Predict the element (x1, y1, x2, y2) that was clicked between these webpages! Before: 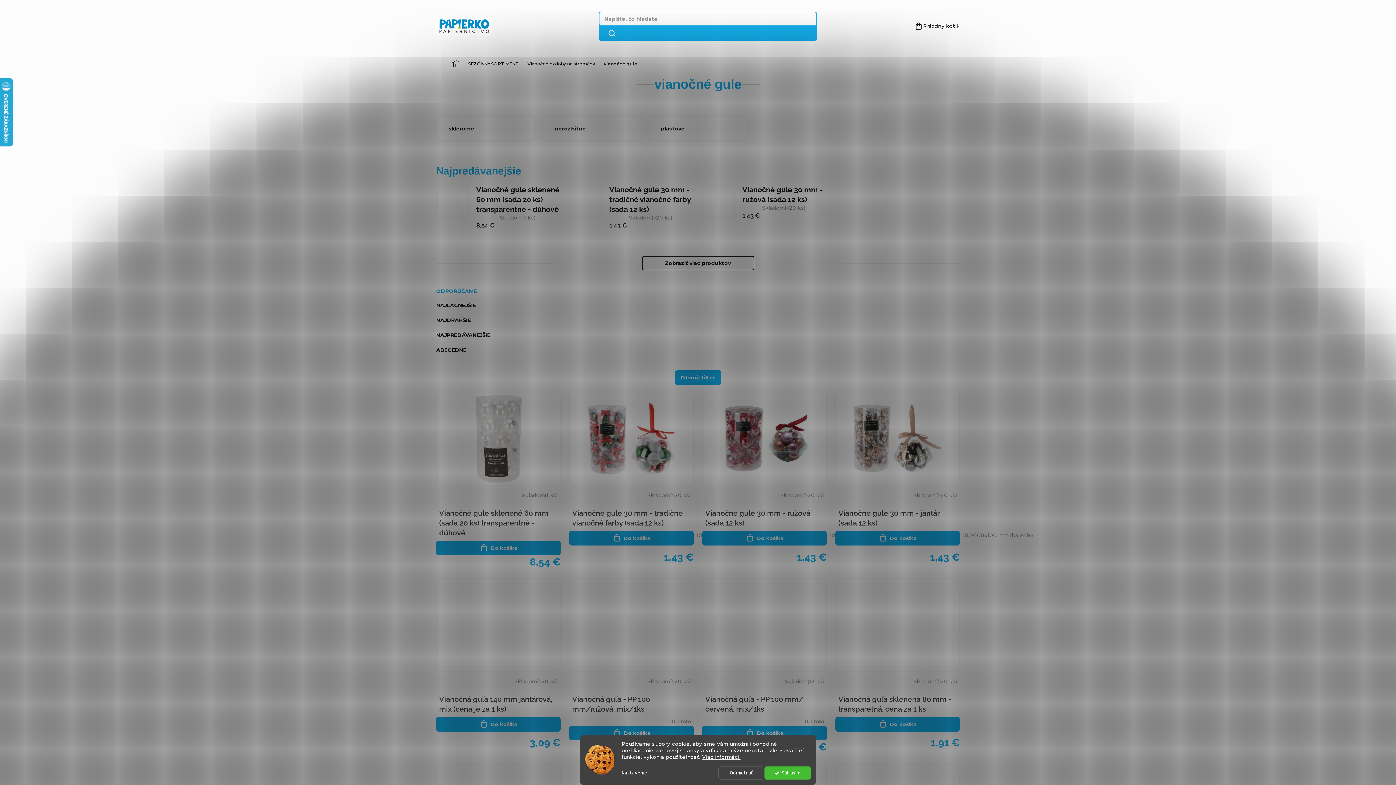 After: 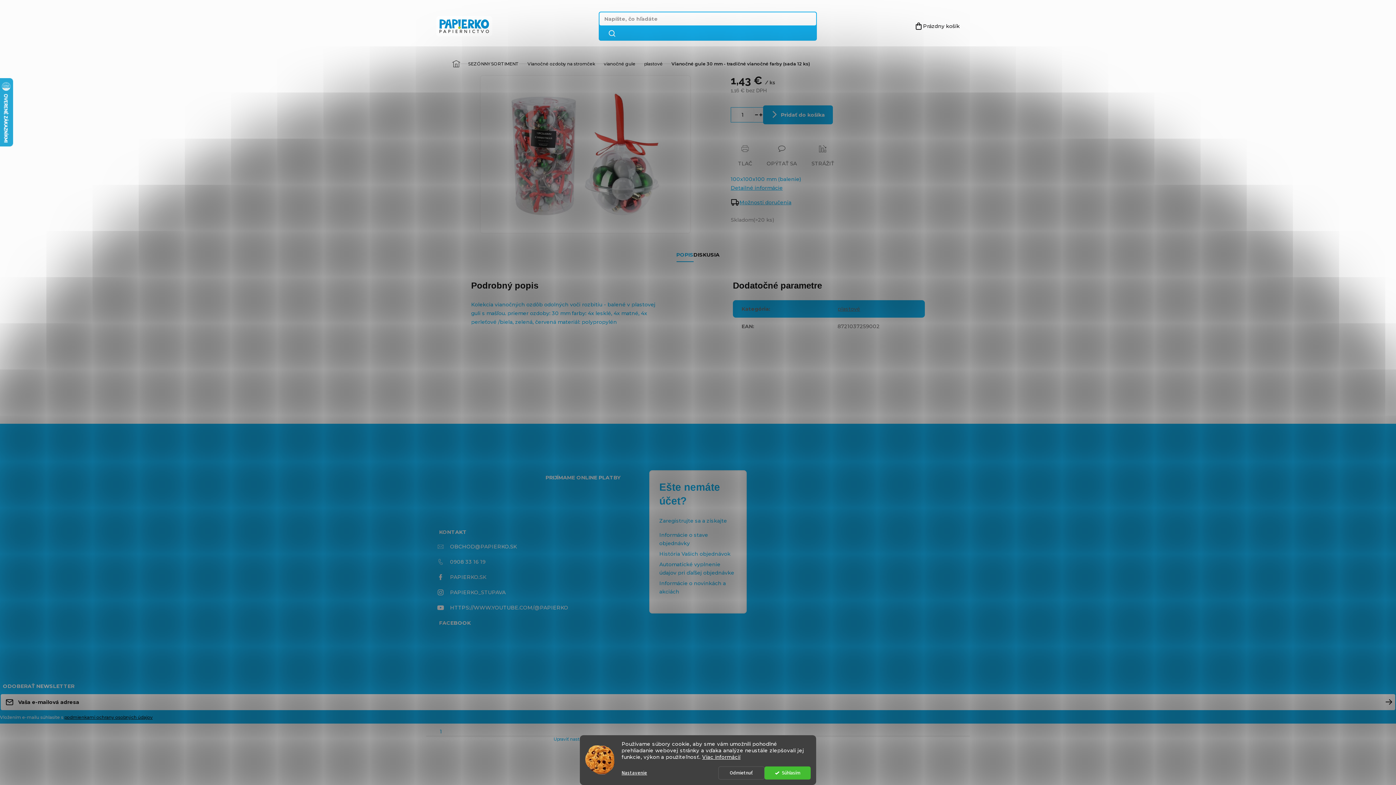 Action: label: Vianočné gule 30 mm - tradičné vianočné farby (sada 12 ks) bbox: (572, 508, 690, 528)